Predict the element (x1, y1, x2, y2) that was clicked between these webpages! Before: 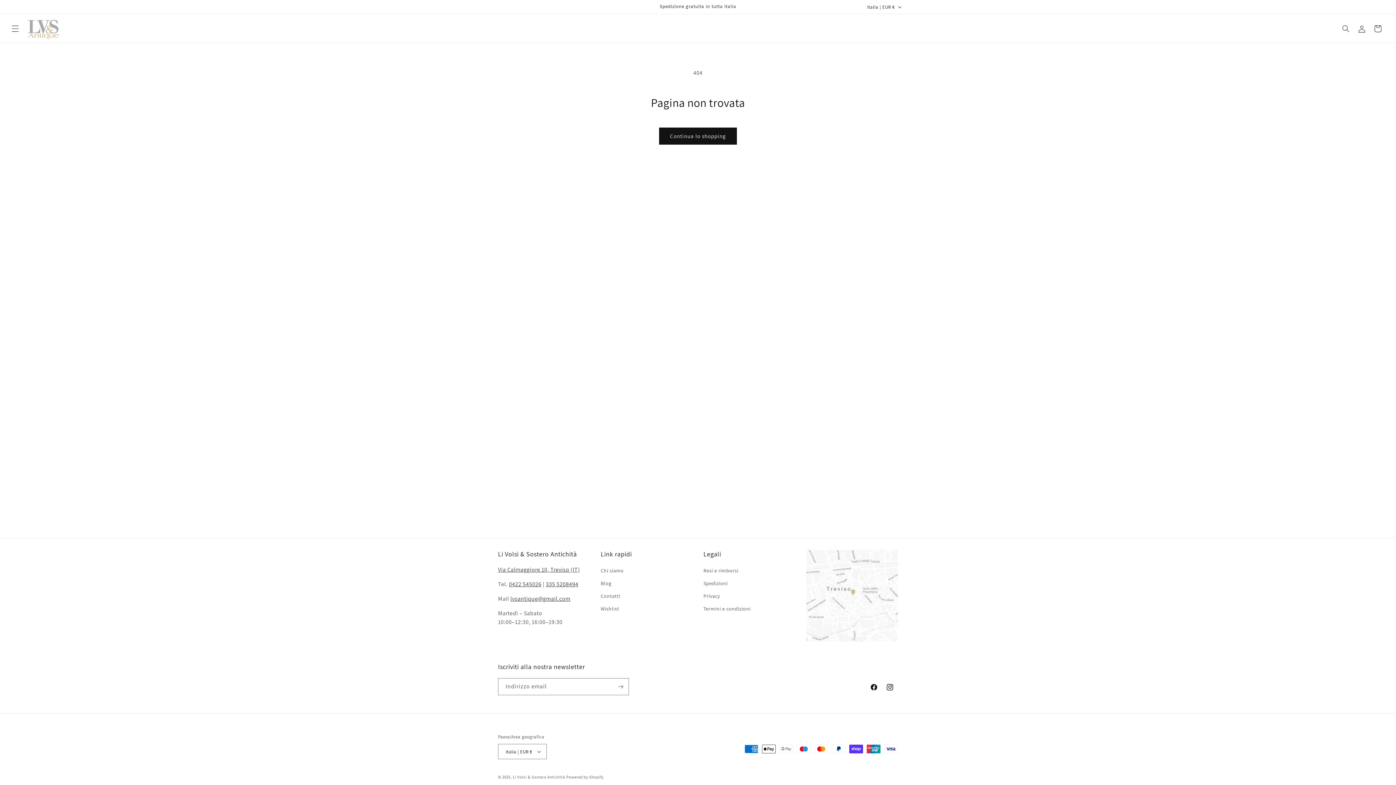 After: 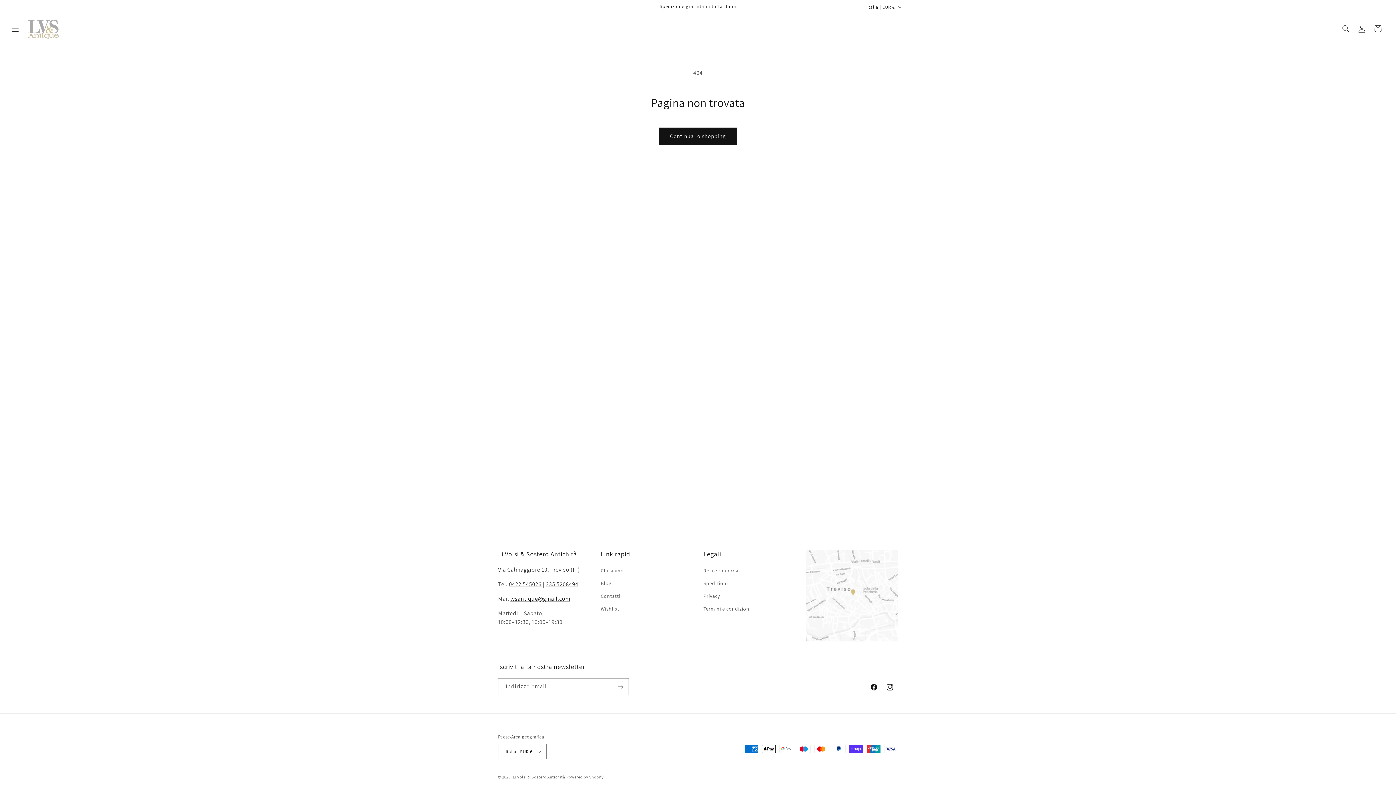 Action: label: lvsantique@gmail.com bbox: (510, 595, 570, 602)